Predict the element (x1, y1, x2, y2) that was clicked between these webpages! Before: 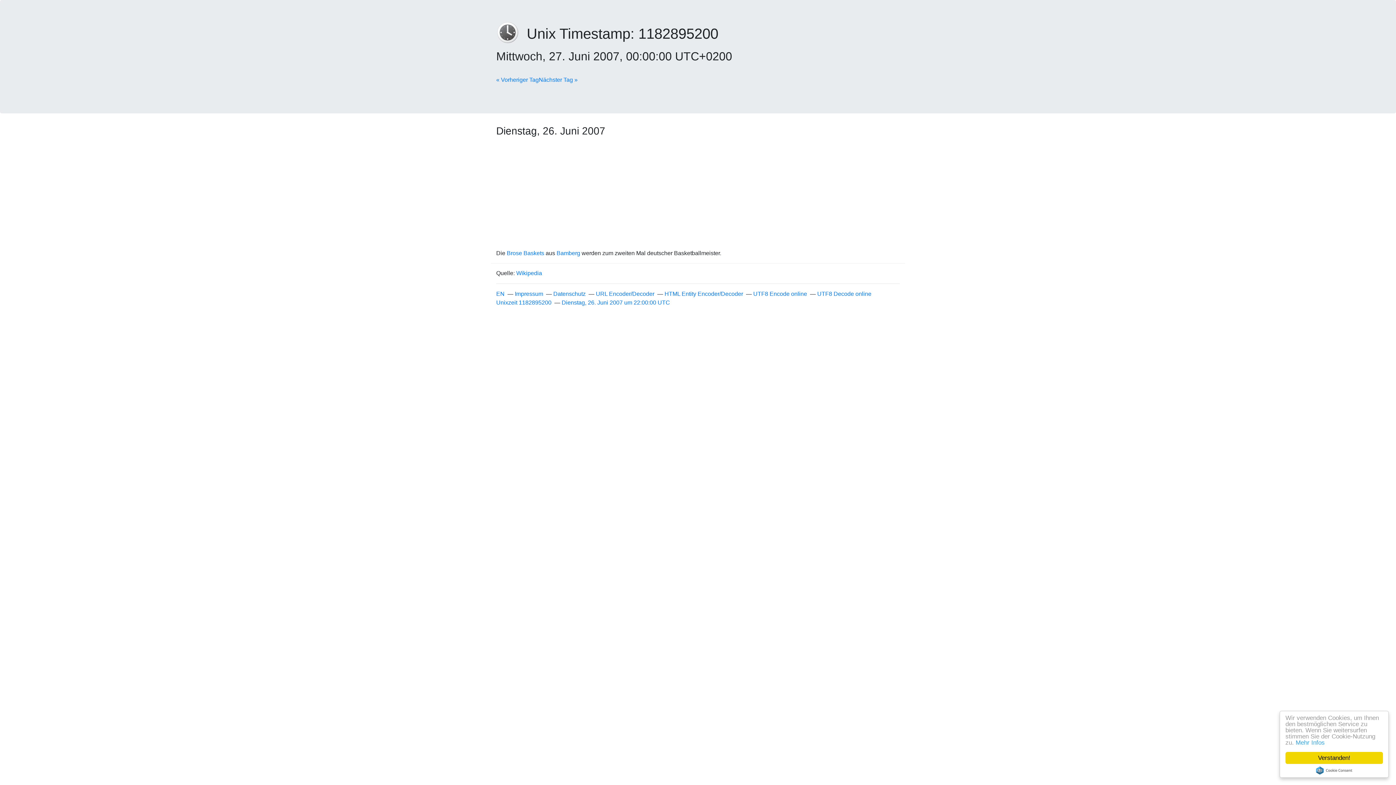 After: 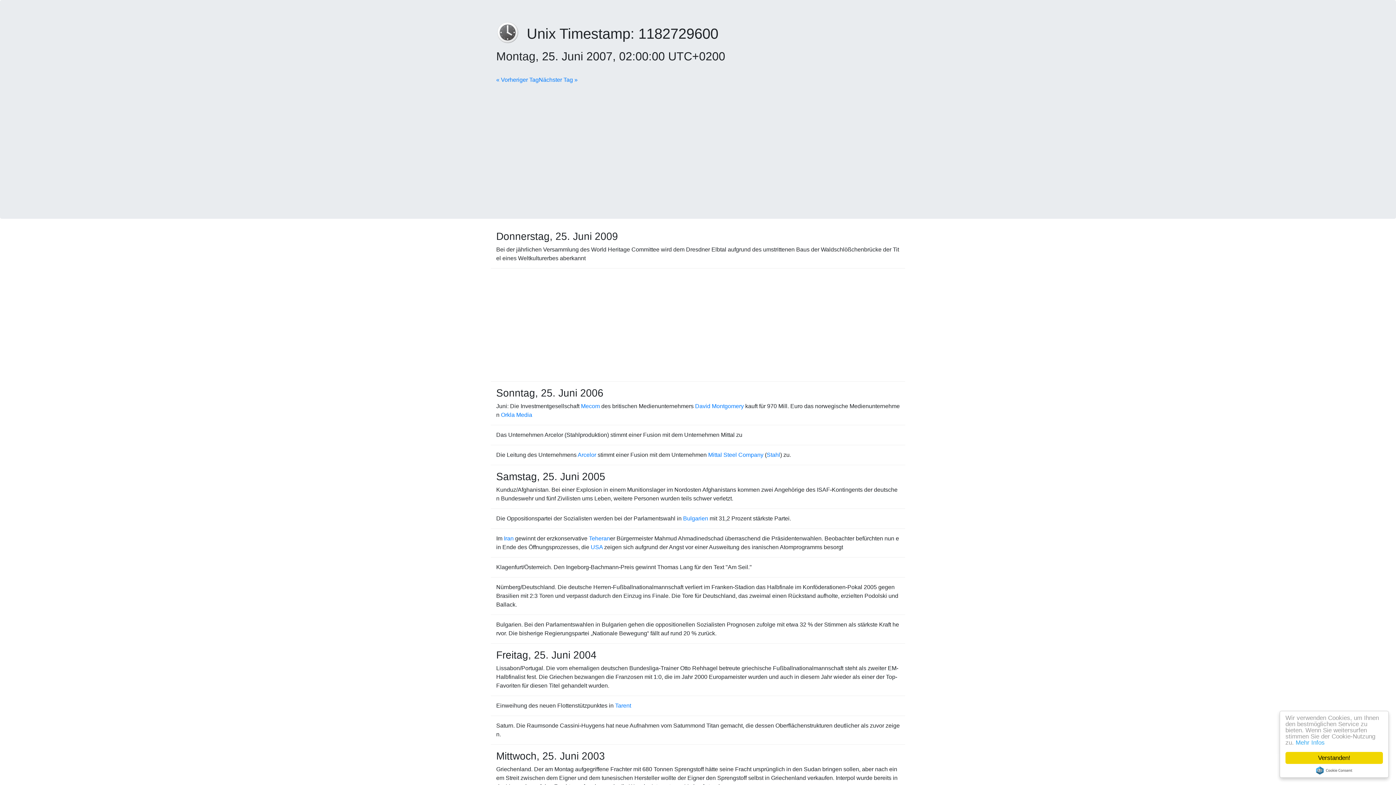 Action: bbox: (496, 76, 538, 82) label: « Vorheriger Tag